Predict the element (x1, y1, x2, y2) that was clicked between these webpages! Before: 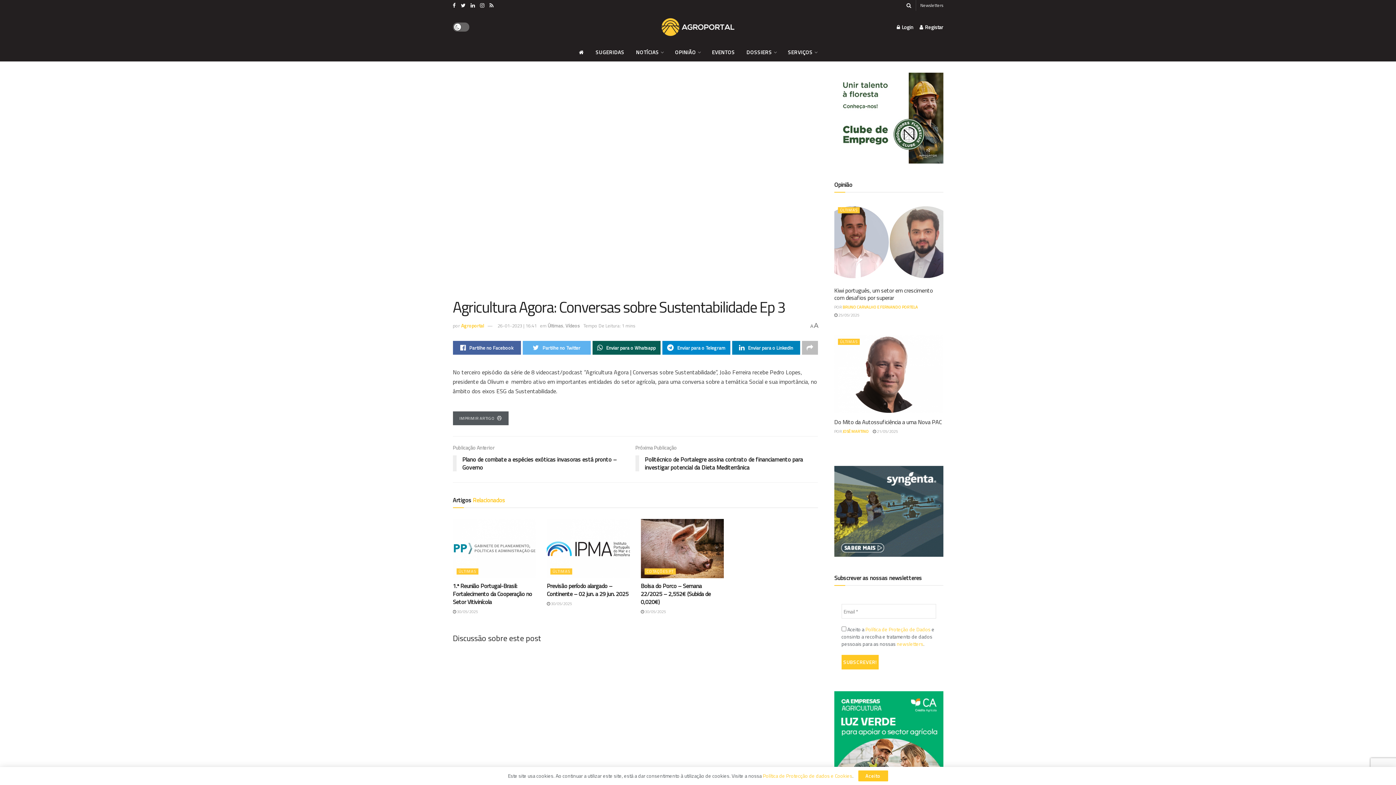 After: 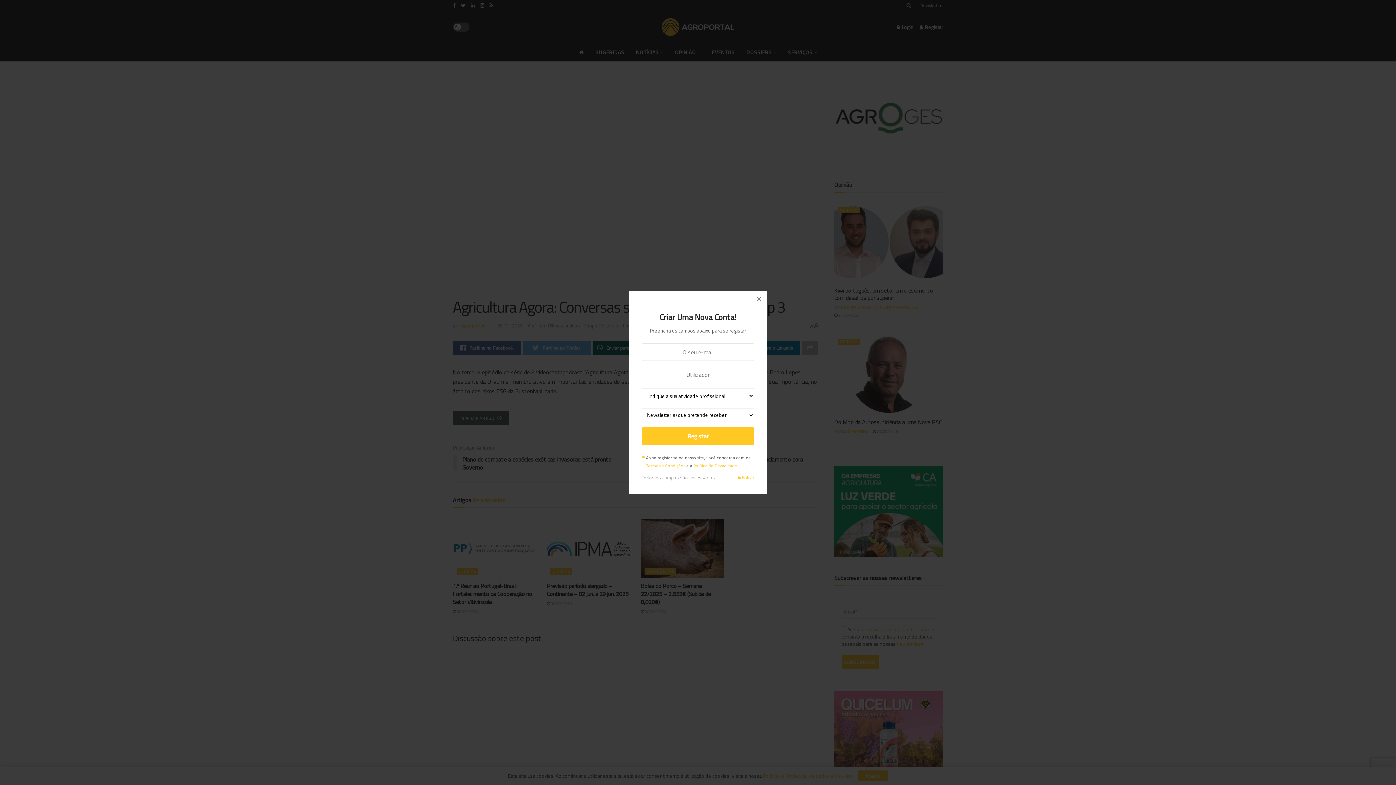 Action: label:  Registar bbox: (919, 18, 943, 36)